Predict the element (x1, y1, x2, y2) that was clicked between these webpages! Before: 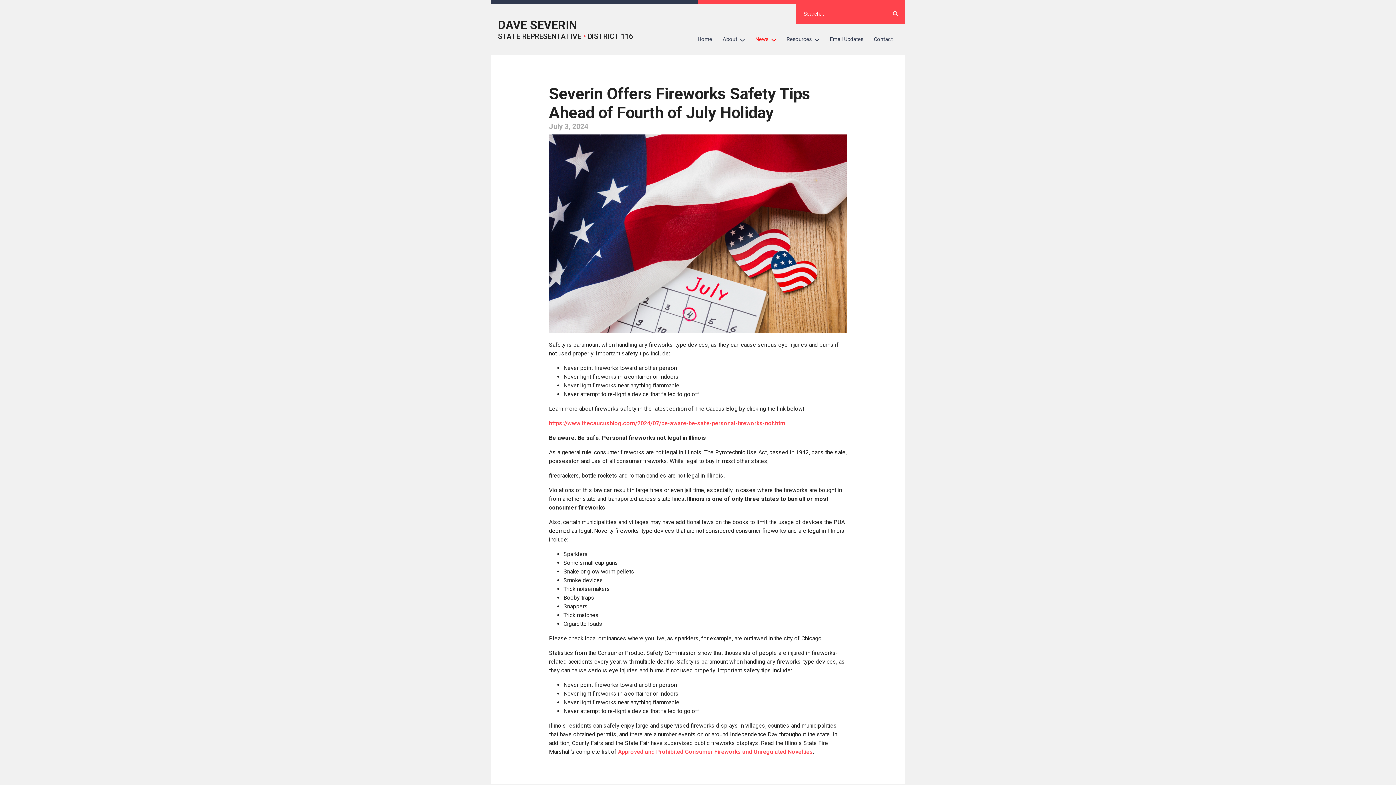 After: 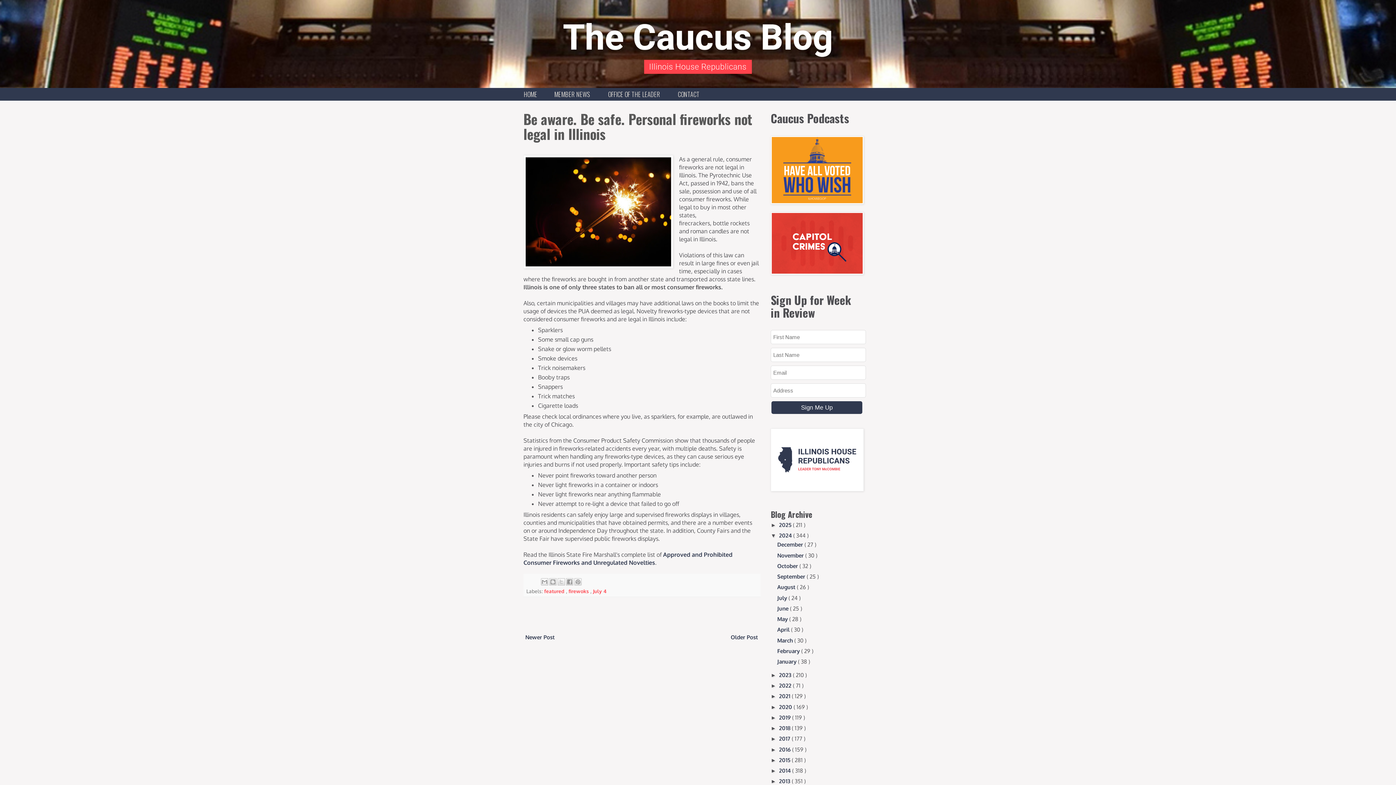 Action: label: https://www.thecaucusblog.com/2024/07/be-aware-be-safe-personal-fireworks-not.html bbox: (549, 419, 786, 426)